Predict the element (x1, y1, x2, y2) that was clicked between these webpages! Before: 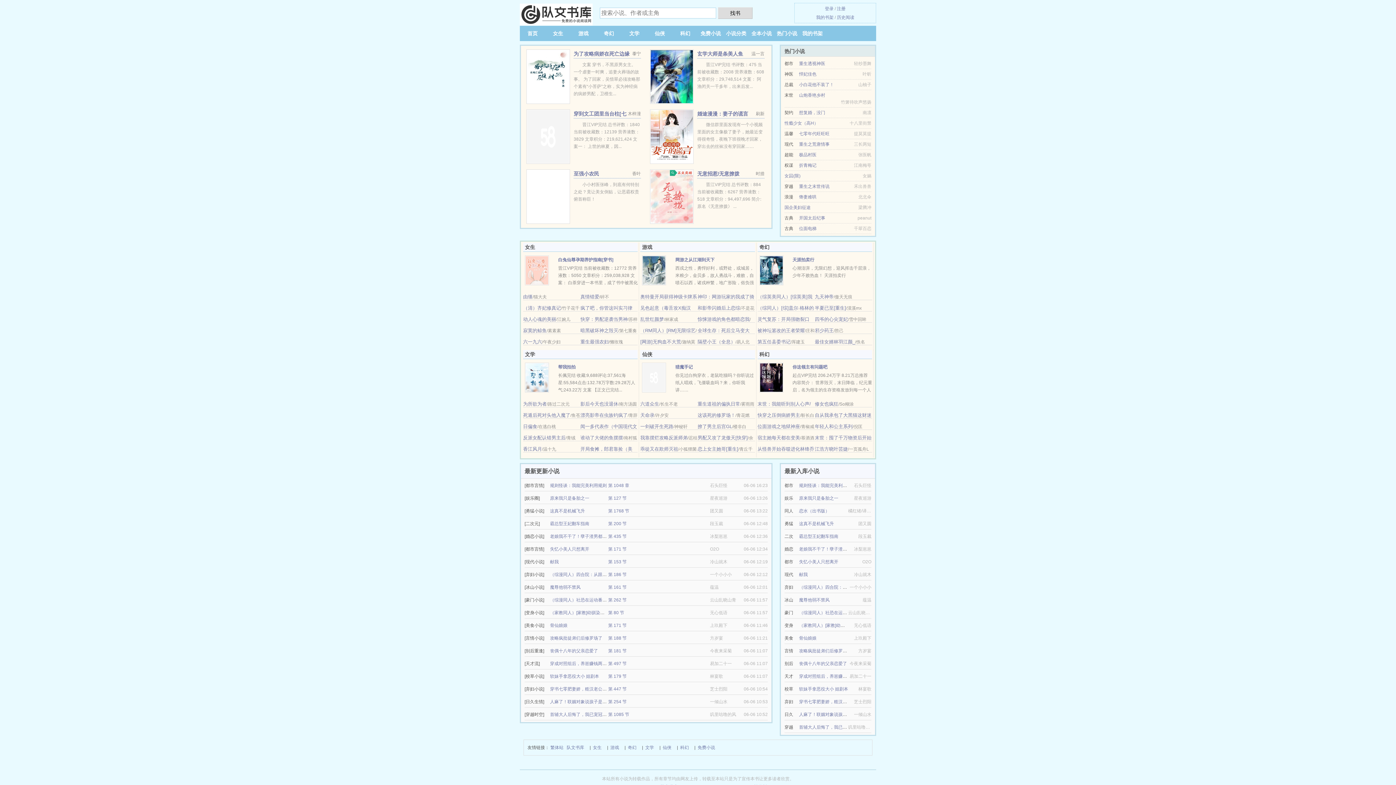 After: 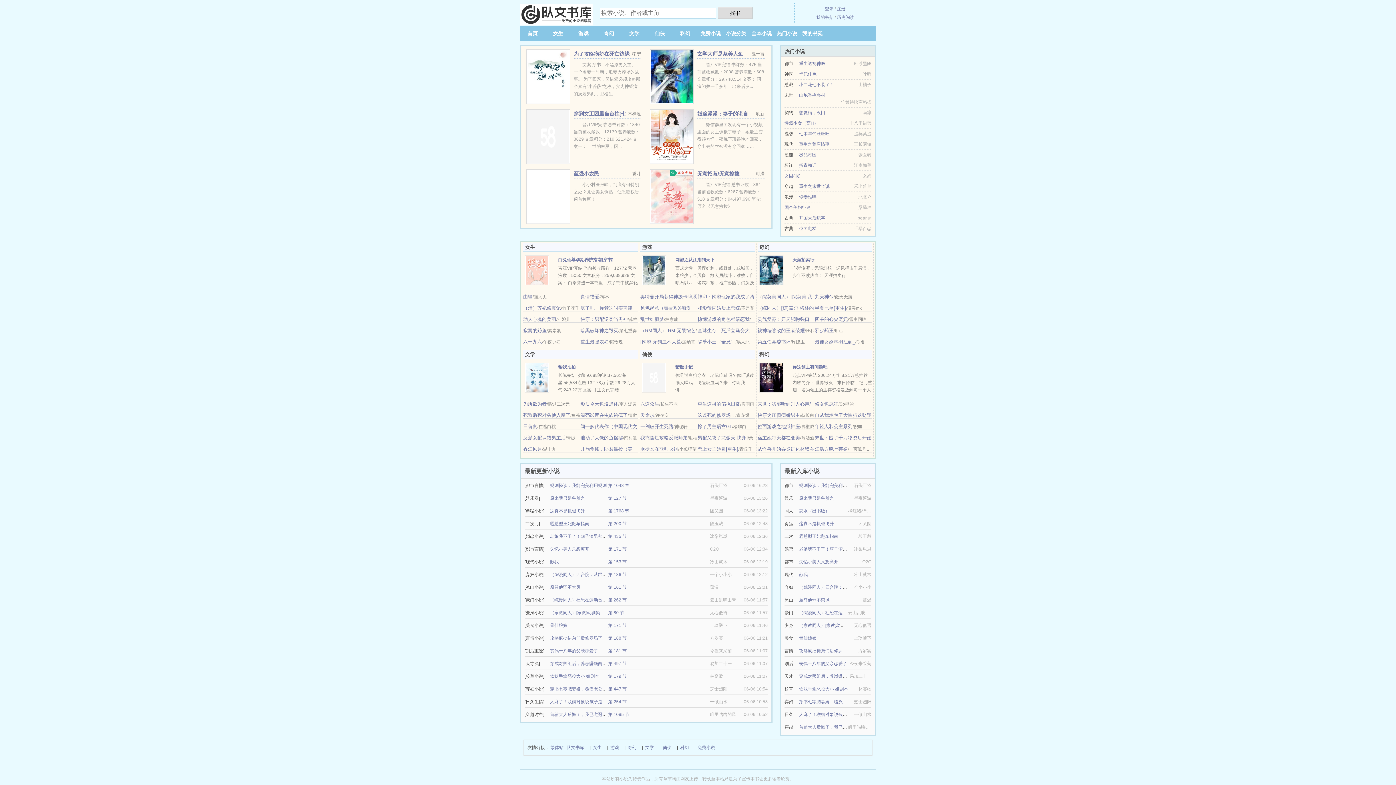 Action: bbox: (757, 412, 800, 418) label: 快穿之压倒病娇男主